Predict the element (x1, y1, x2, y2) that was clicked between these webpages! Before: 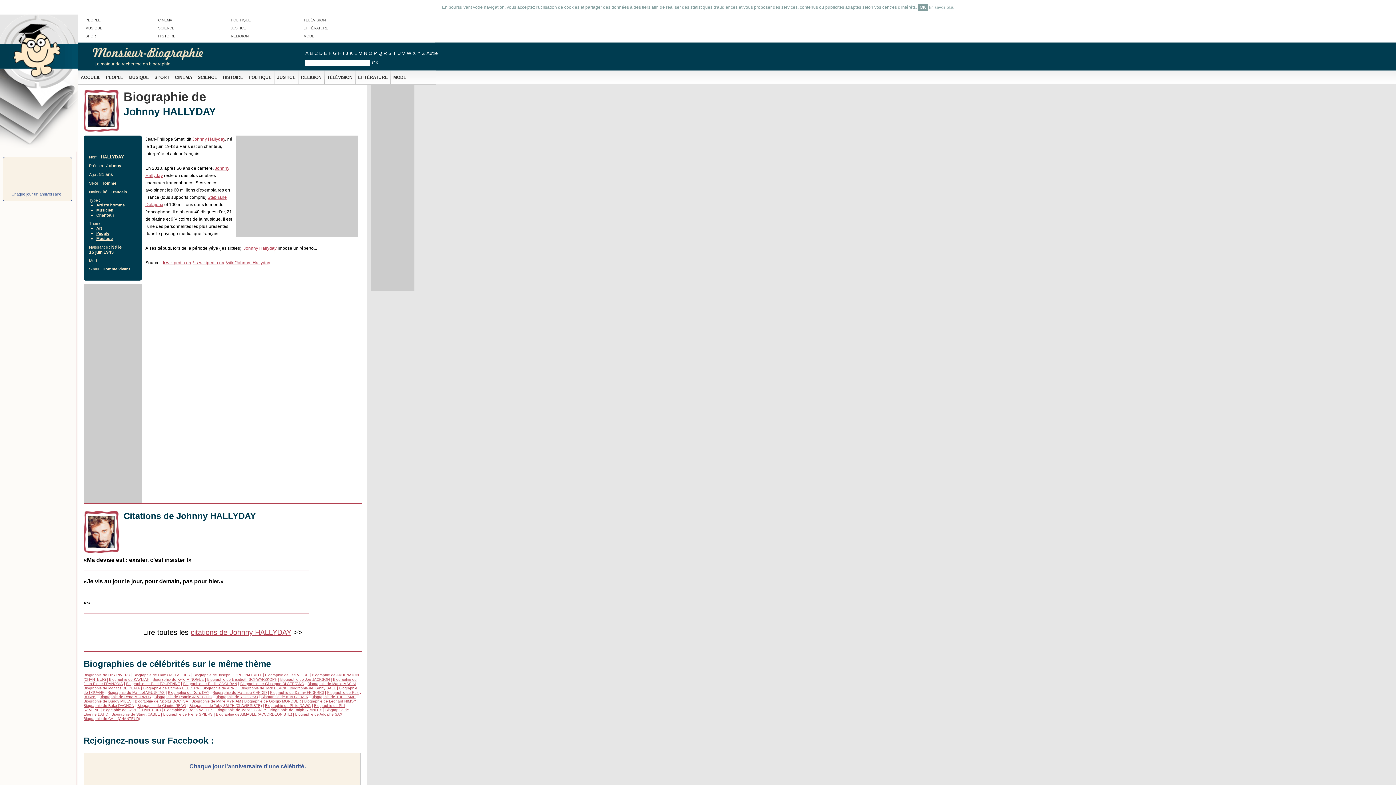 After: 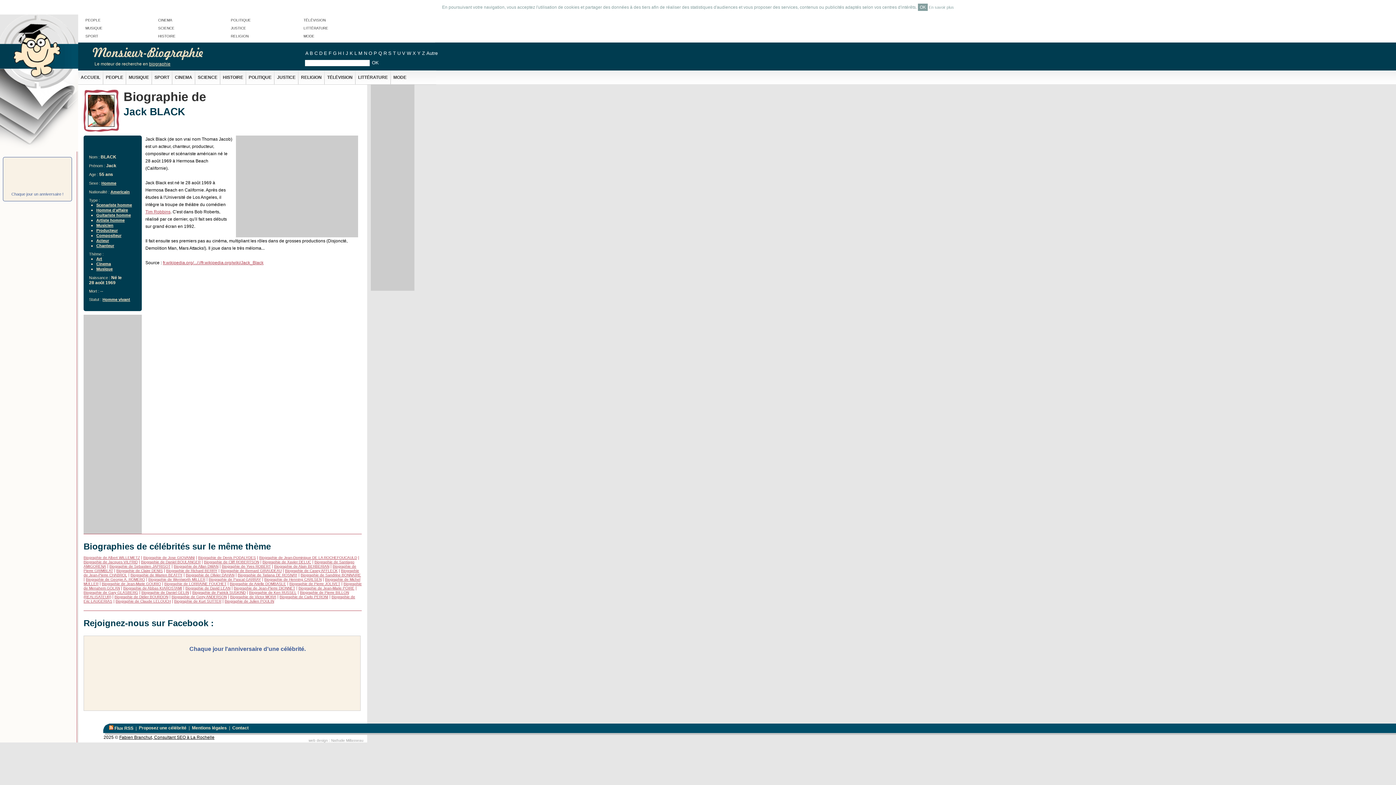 Action: label: Biographie de Jack BLACK bbox: (240, 686, 286, 690)